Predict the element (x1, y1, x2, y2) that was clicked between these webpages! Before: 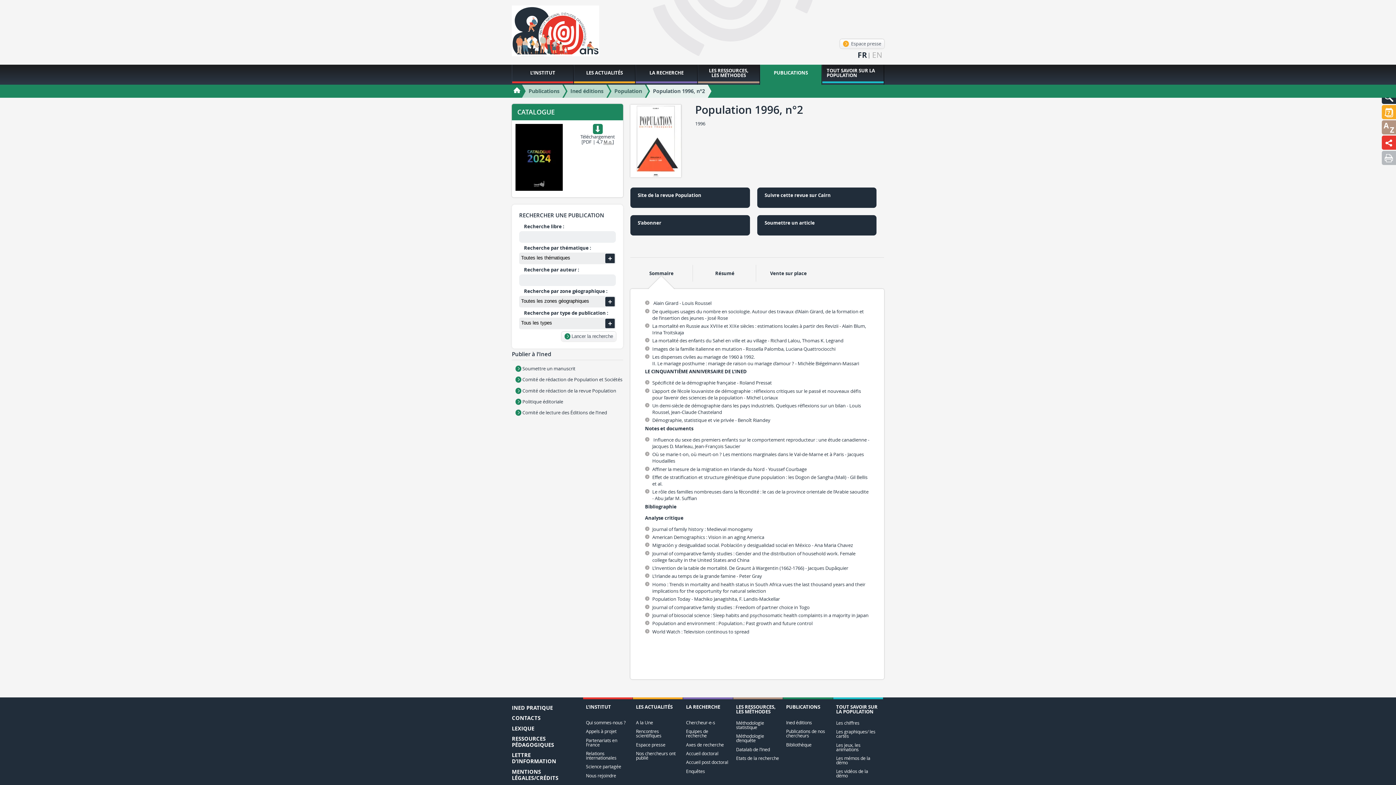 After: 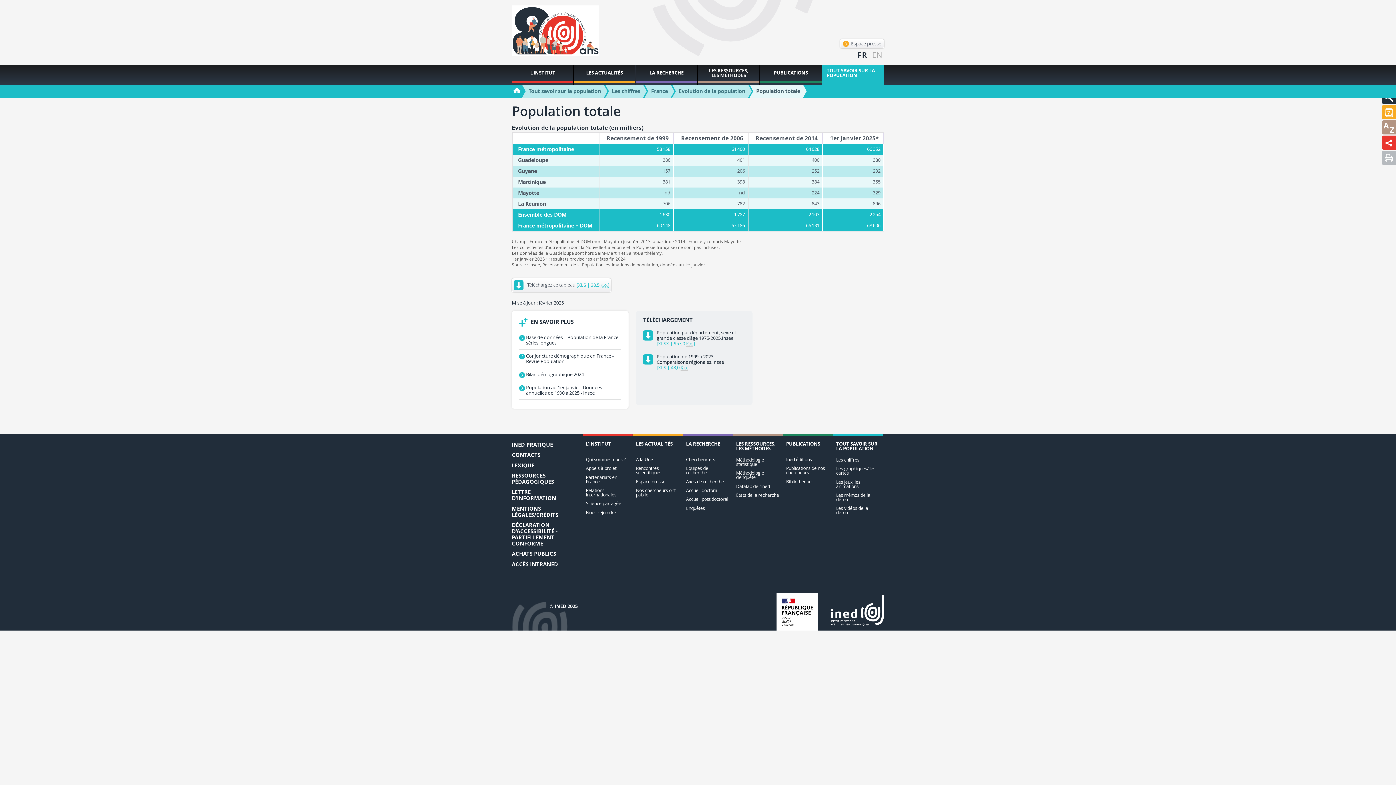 Action: label: Les chiffres bbox: (836, 719, 880, 727)